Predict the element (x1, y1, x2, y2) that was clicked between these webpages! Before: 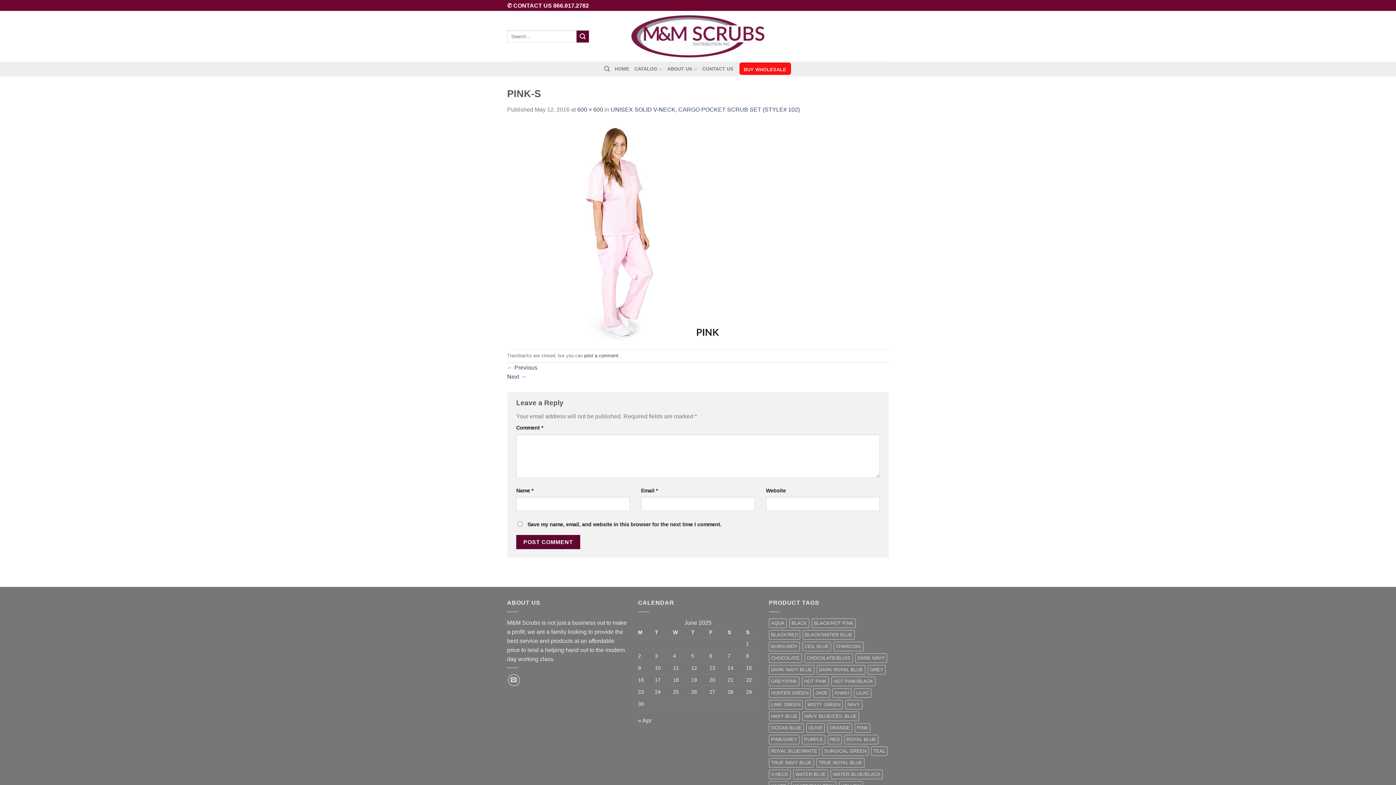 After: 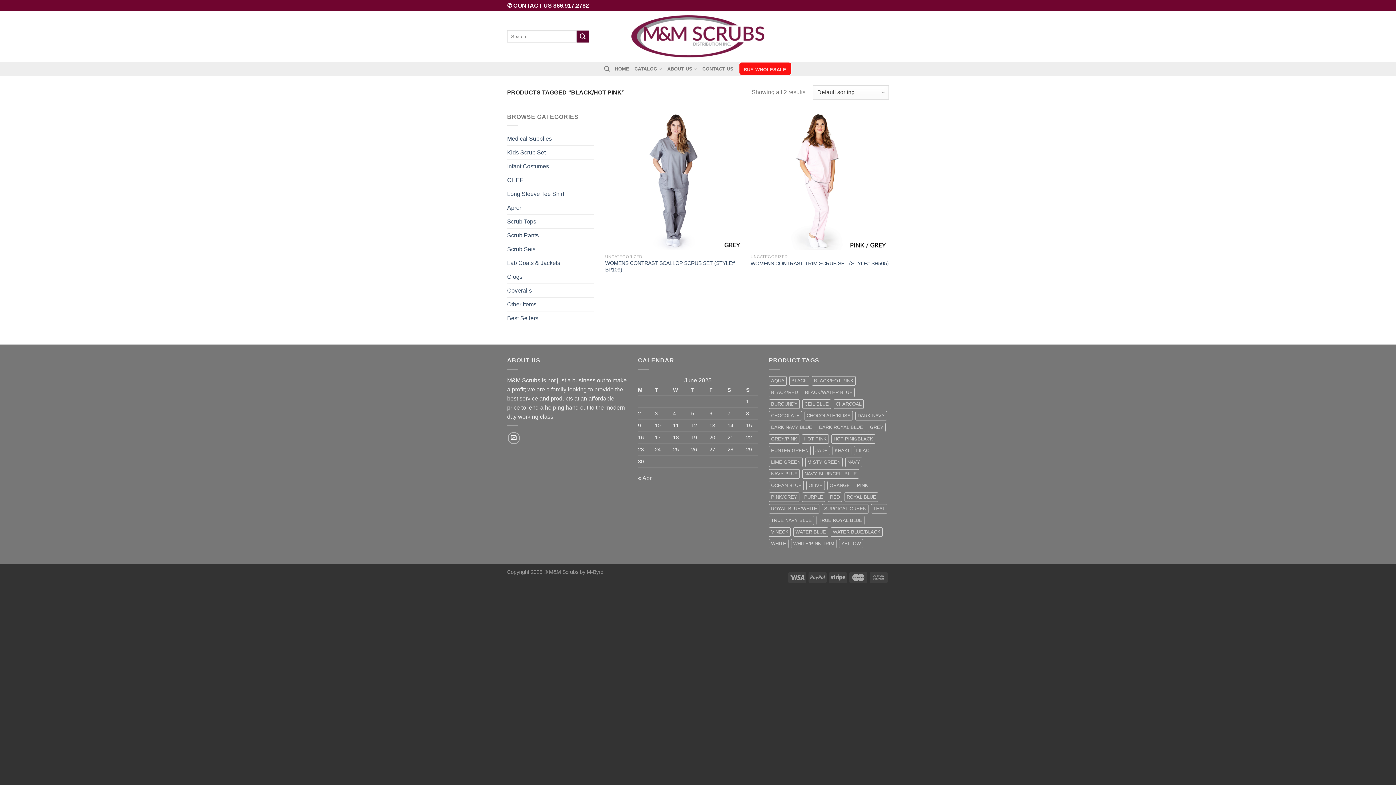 Action: bbox: (812, 618, 856, 628) label: BLACK/HOT PINK (2 products)